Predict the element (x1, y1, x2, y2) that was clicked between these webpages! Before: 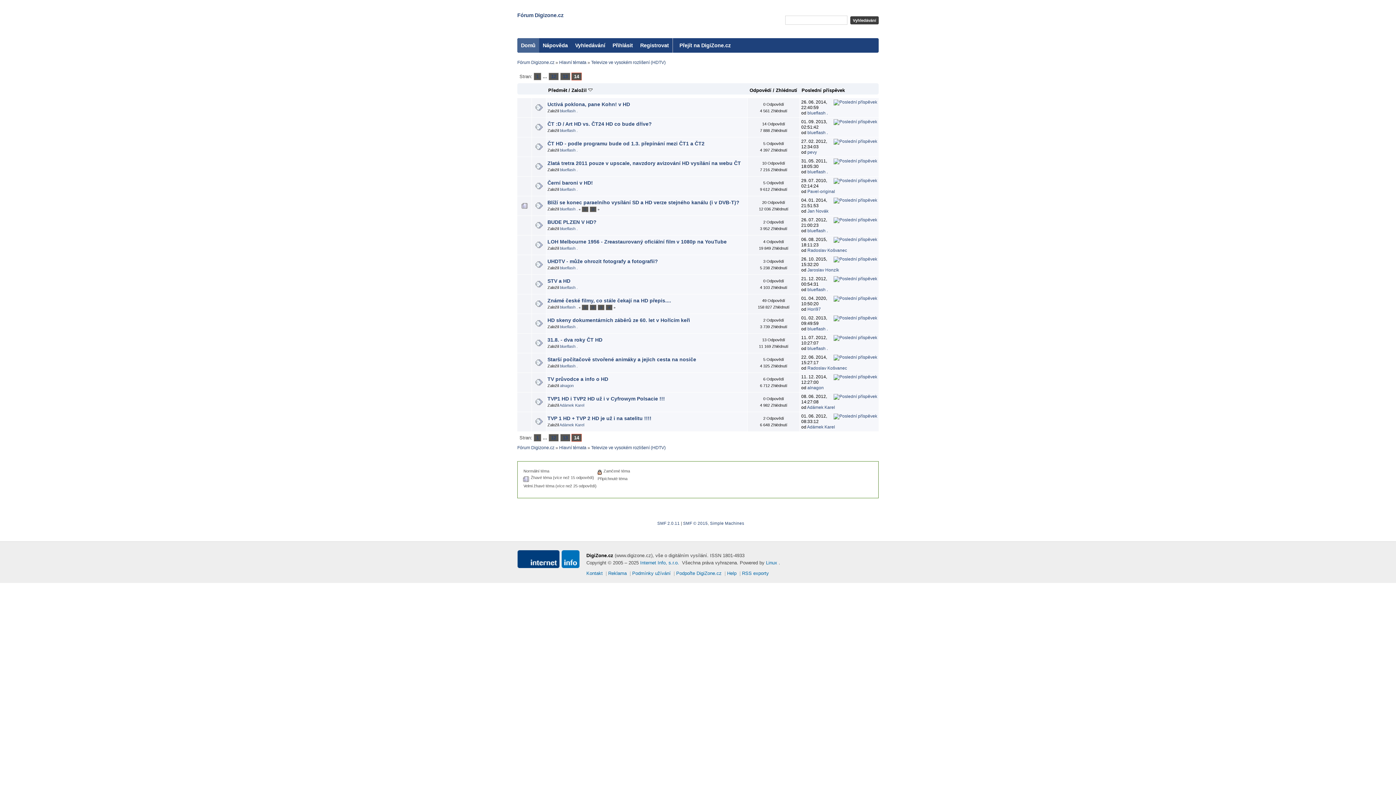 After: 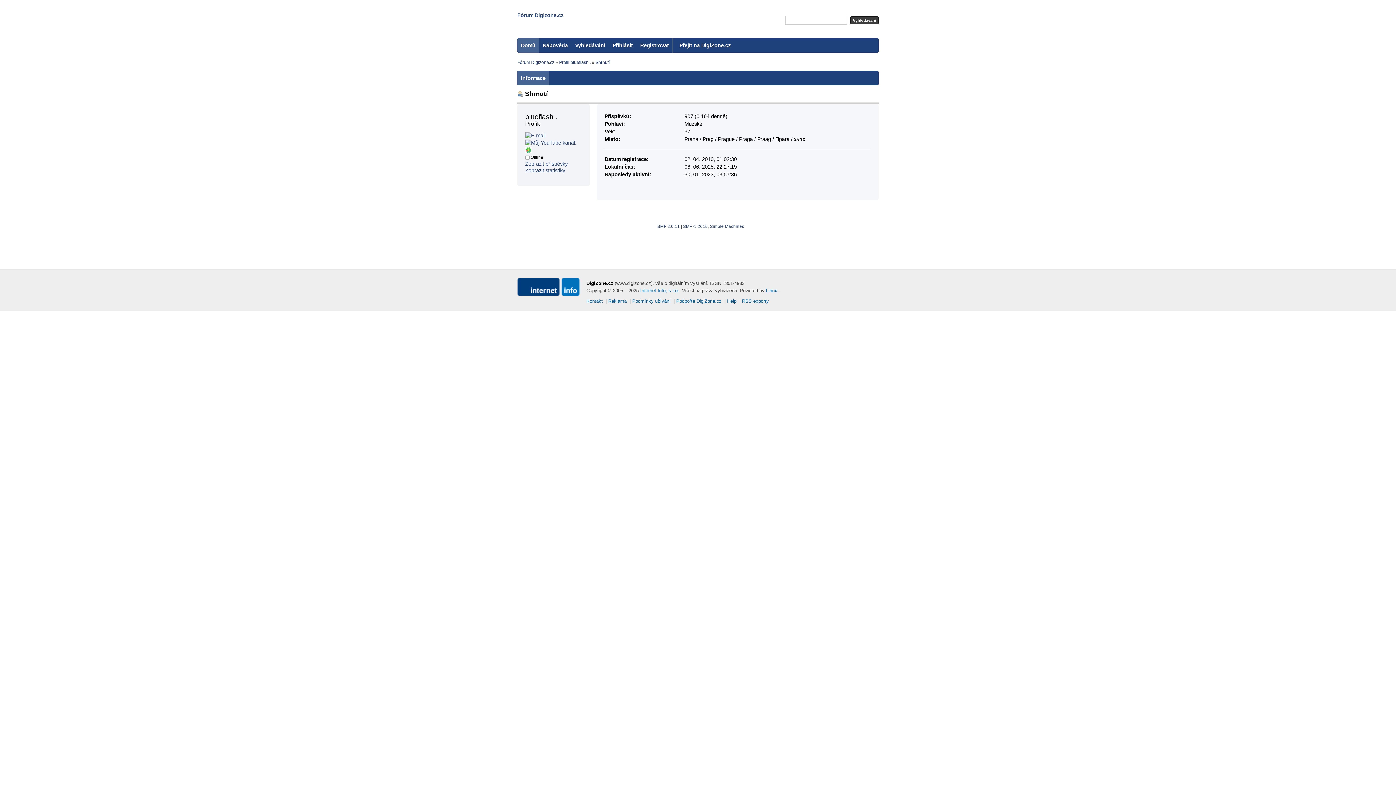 Action: bbox: (560, 324, 577, 329) label: blueflash .